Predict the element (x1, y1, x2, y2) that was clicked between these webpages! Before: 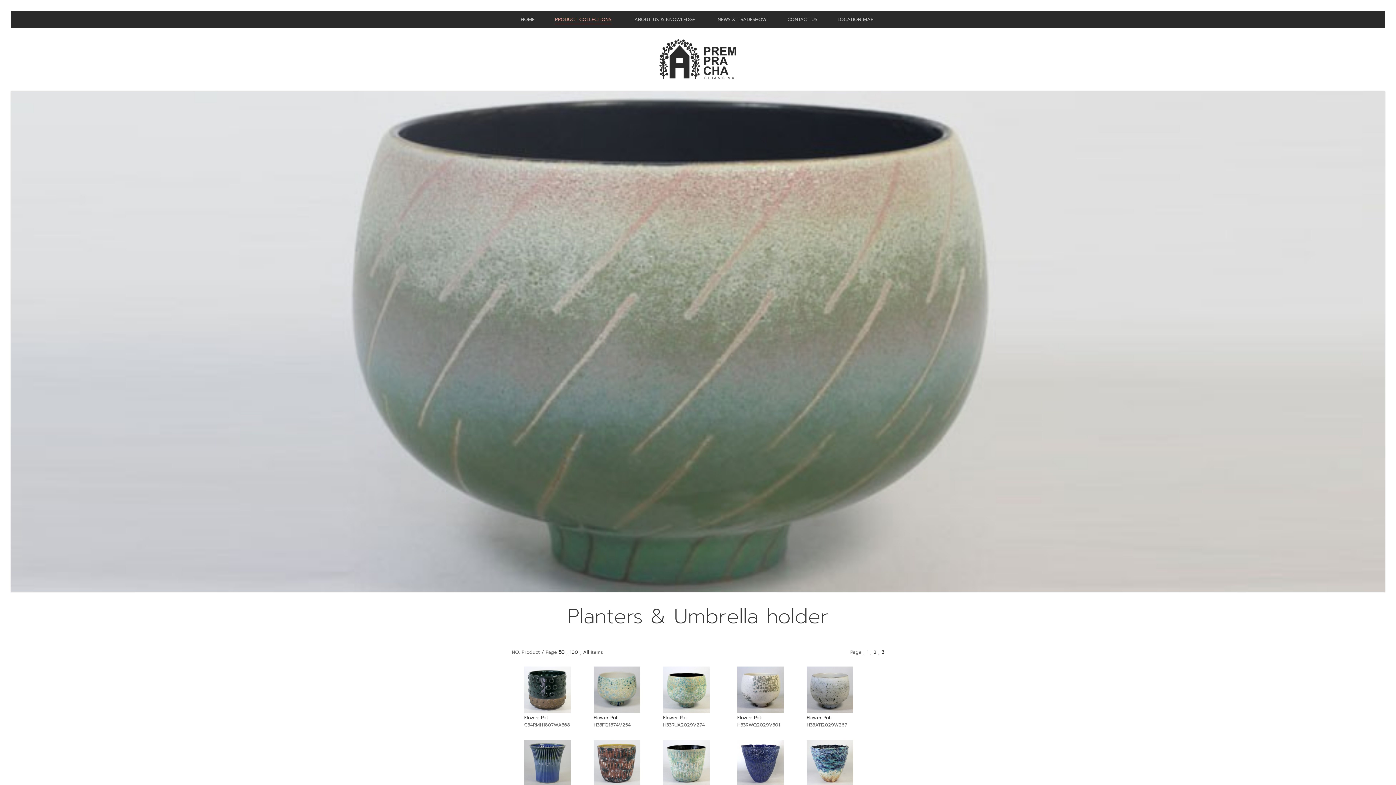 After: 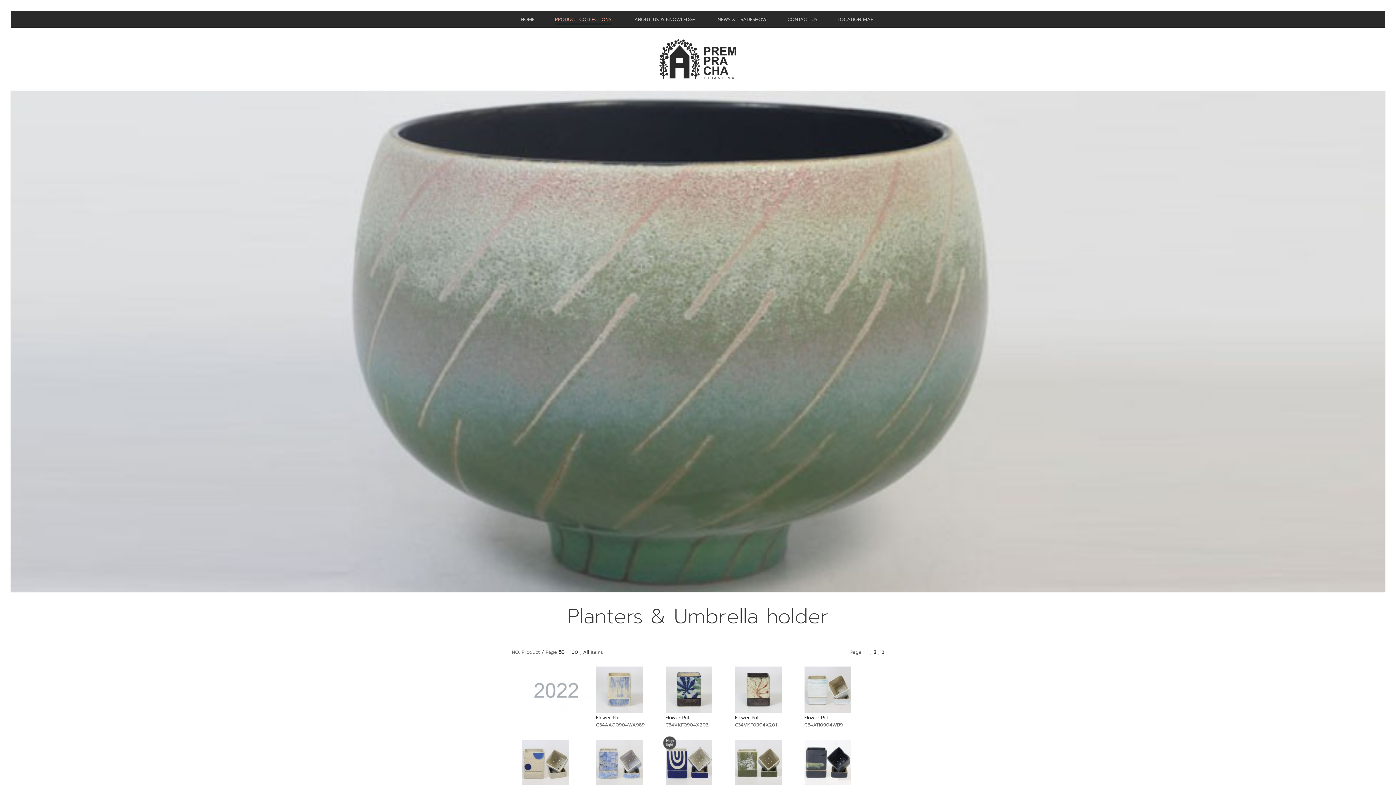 Action: label: 2 bbox: (873, 649, 876, 656)